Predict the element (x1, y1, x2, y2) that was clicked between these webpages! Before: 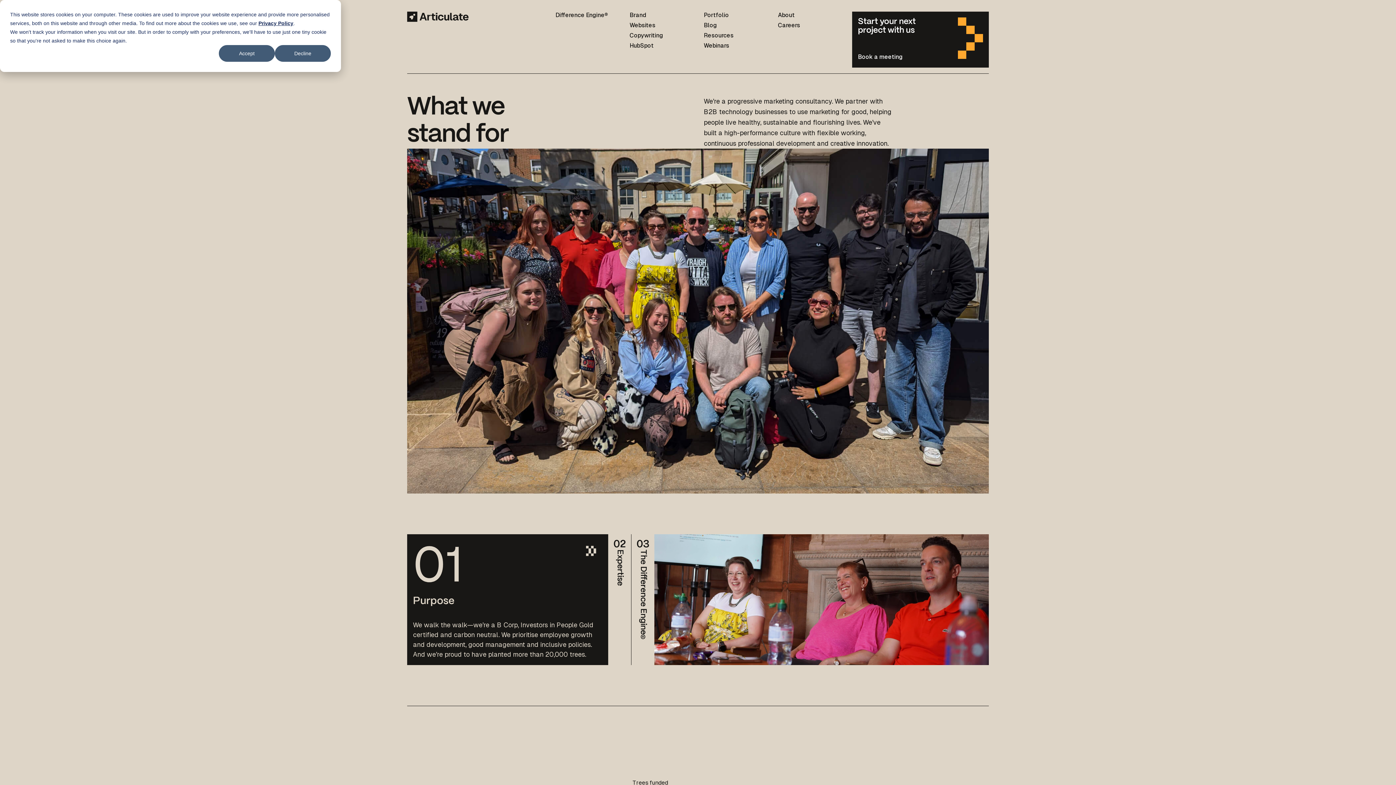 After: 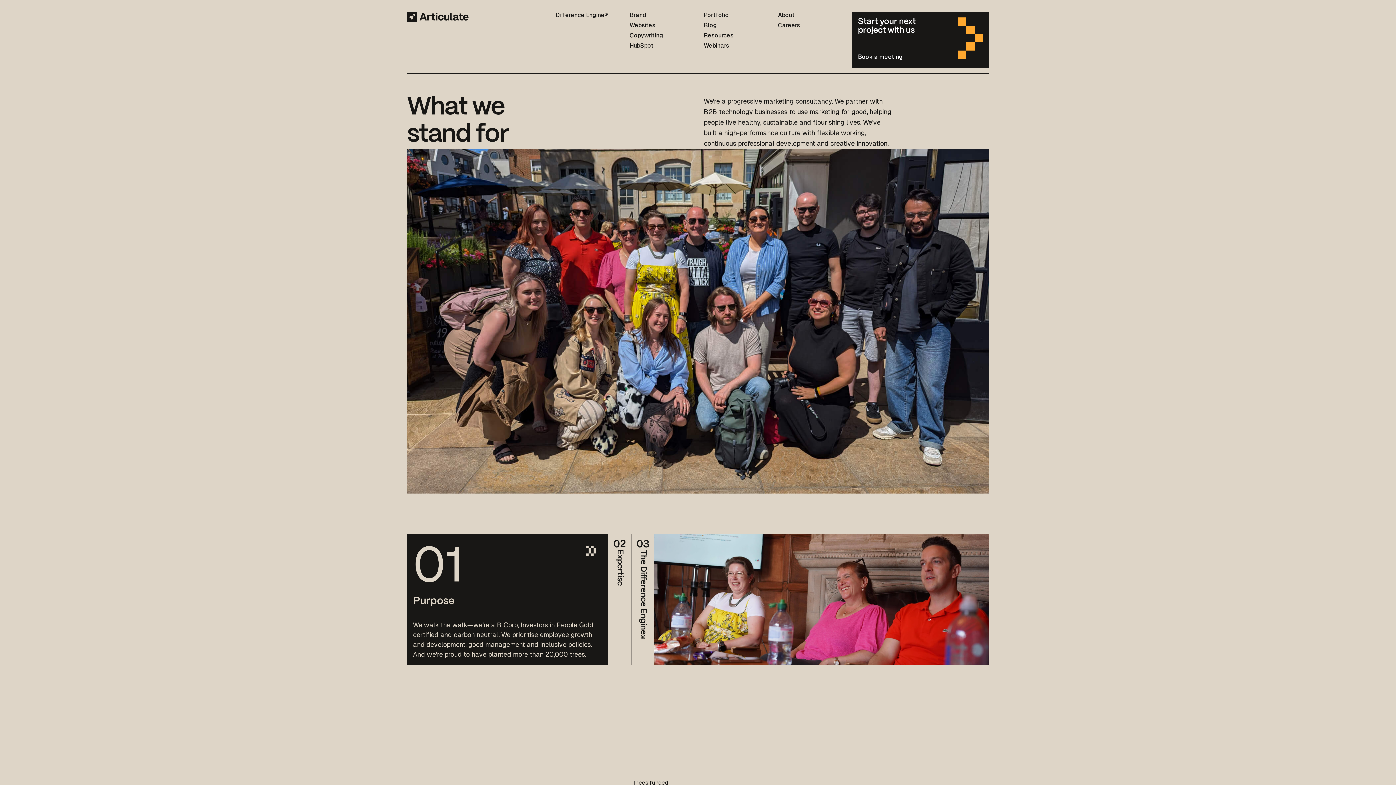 Action: bbox: (218, 45, 274, 61) label: Accept